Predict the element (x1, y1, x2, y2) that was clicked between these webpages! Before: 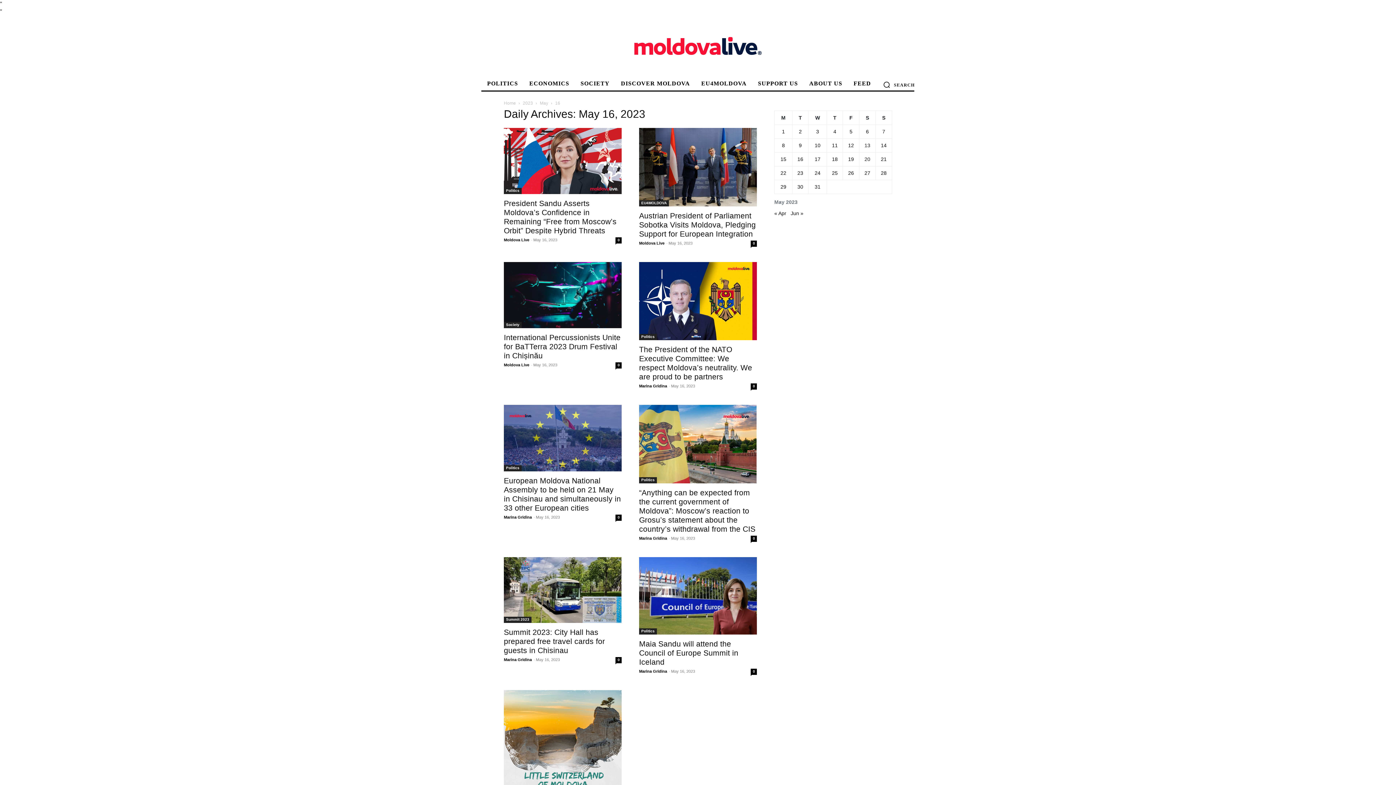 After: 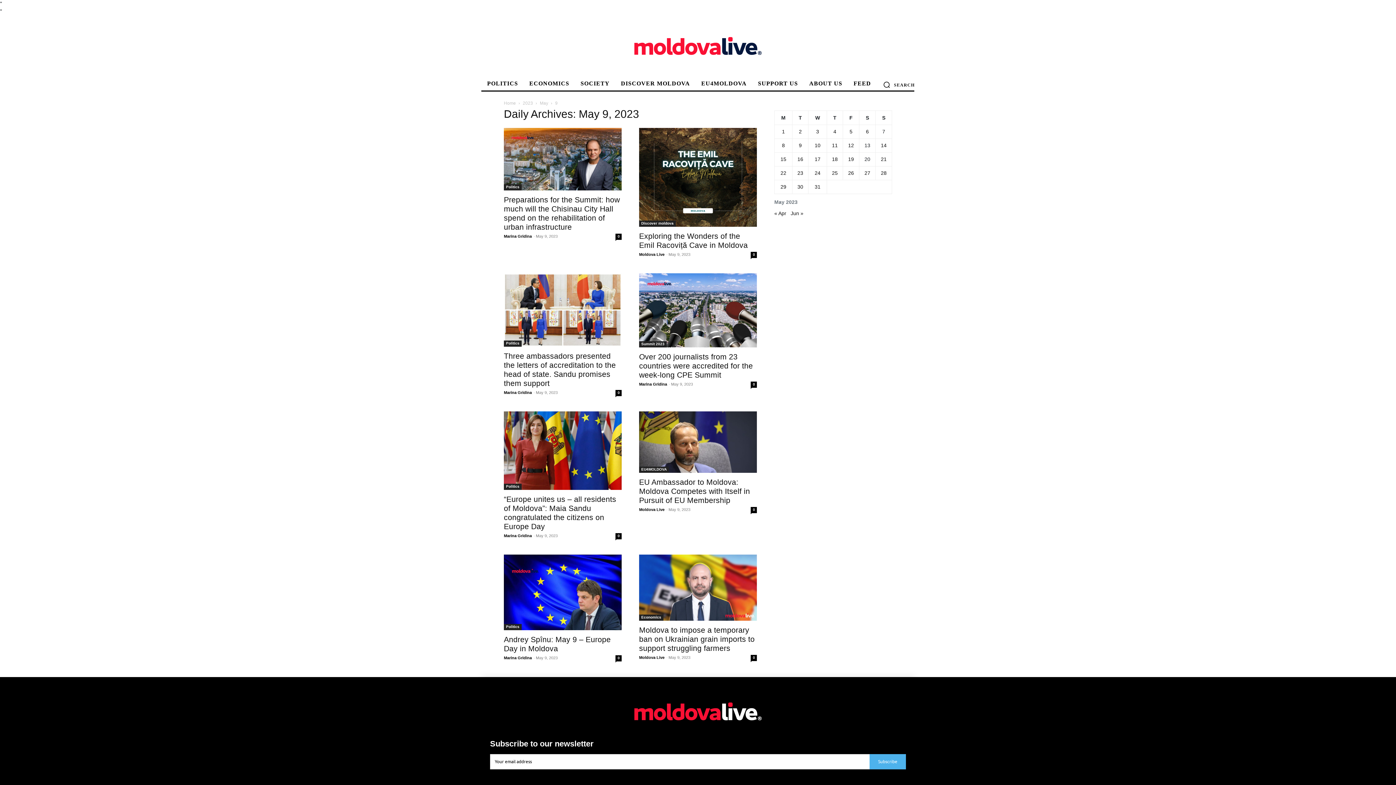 Action: label: Posts published on May 9, 2023 bbox: (799, 142, 802, 148)